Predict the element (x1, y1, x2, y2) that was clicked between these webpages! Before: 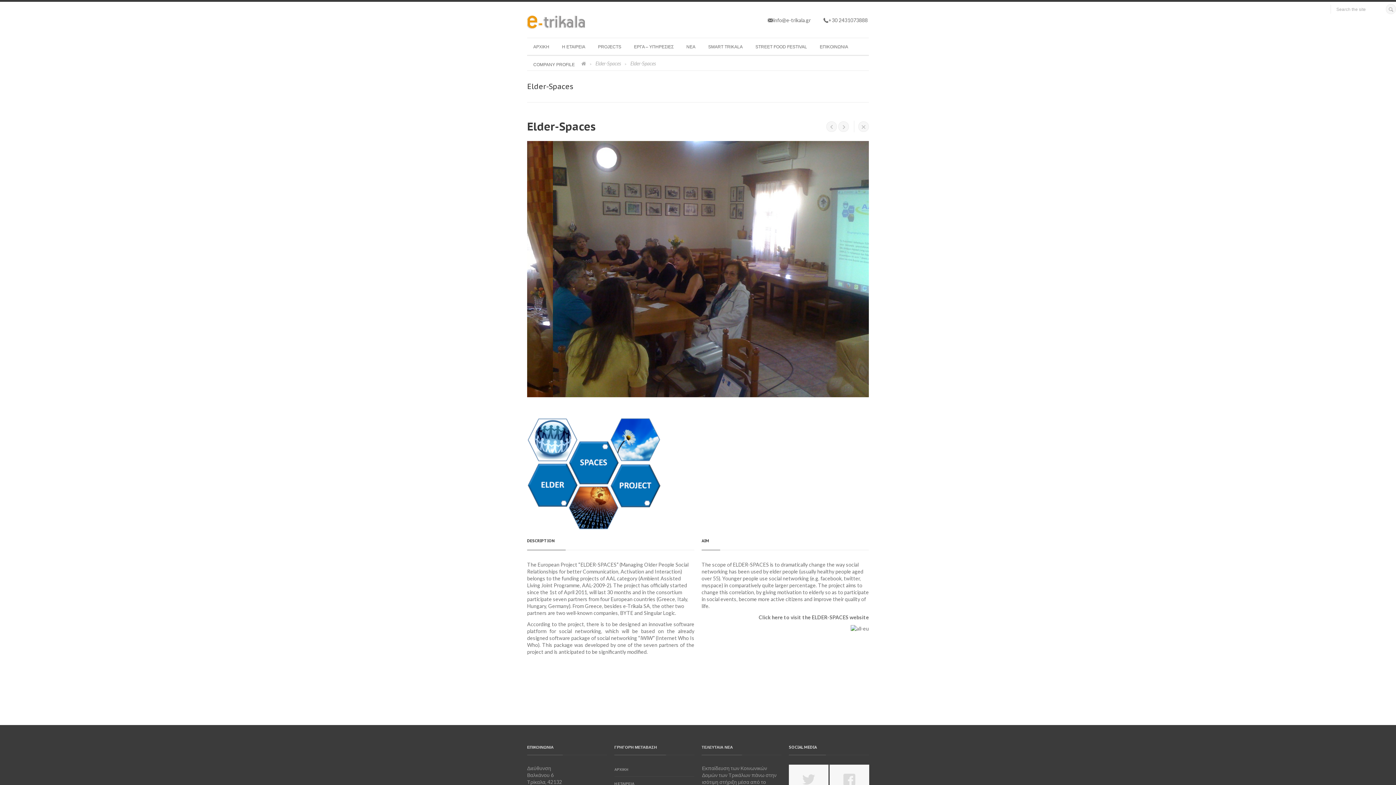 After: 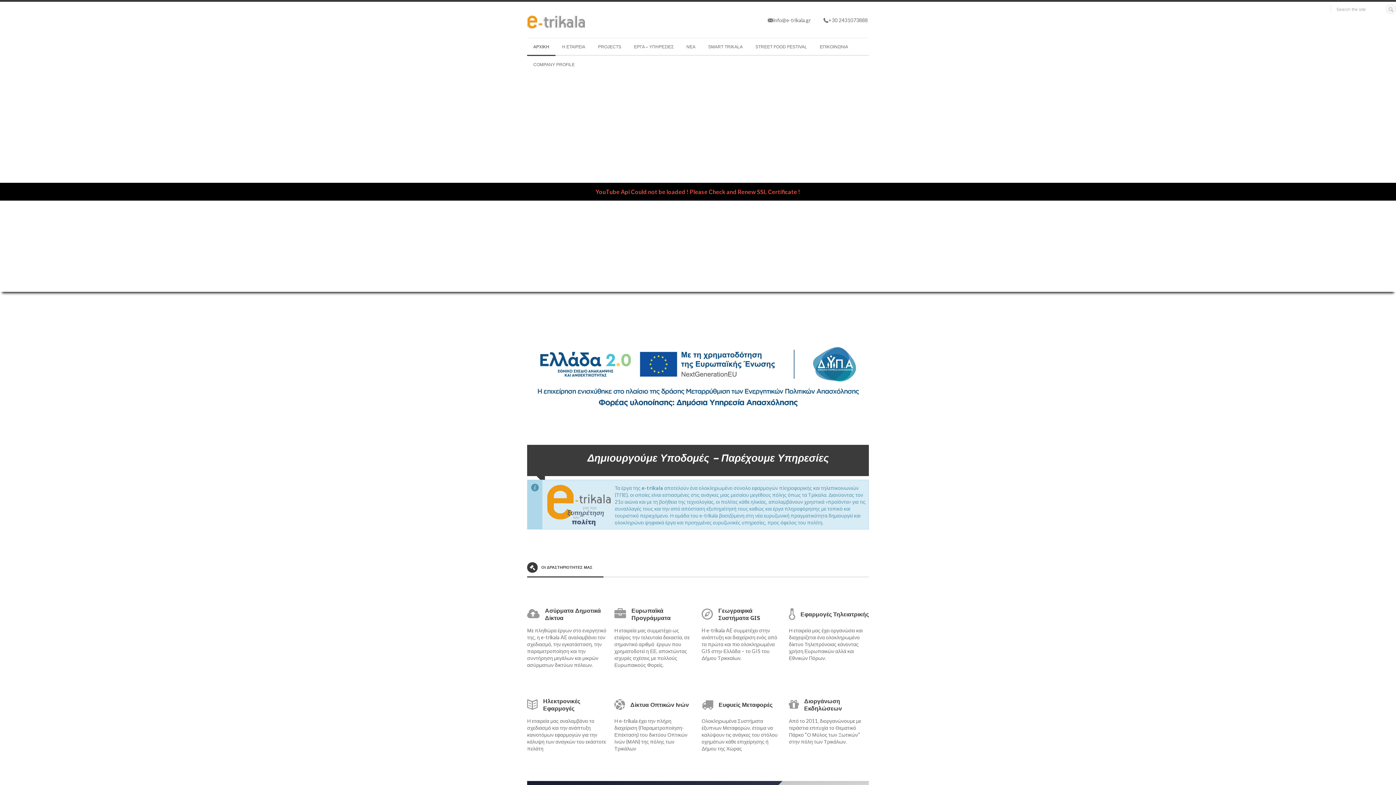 Action: label: ΑΡΧΙΚΗ bbox: (614, 762, 694, 777)